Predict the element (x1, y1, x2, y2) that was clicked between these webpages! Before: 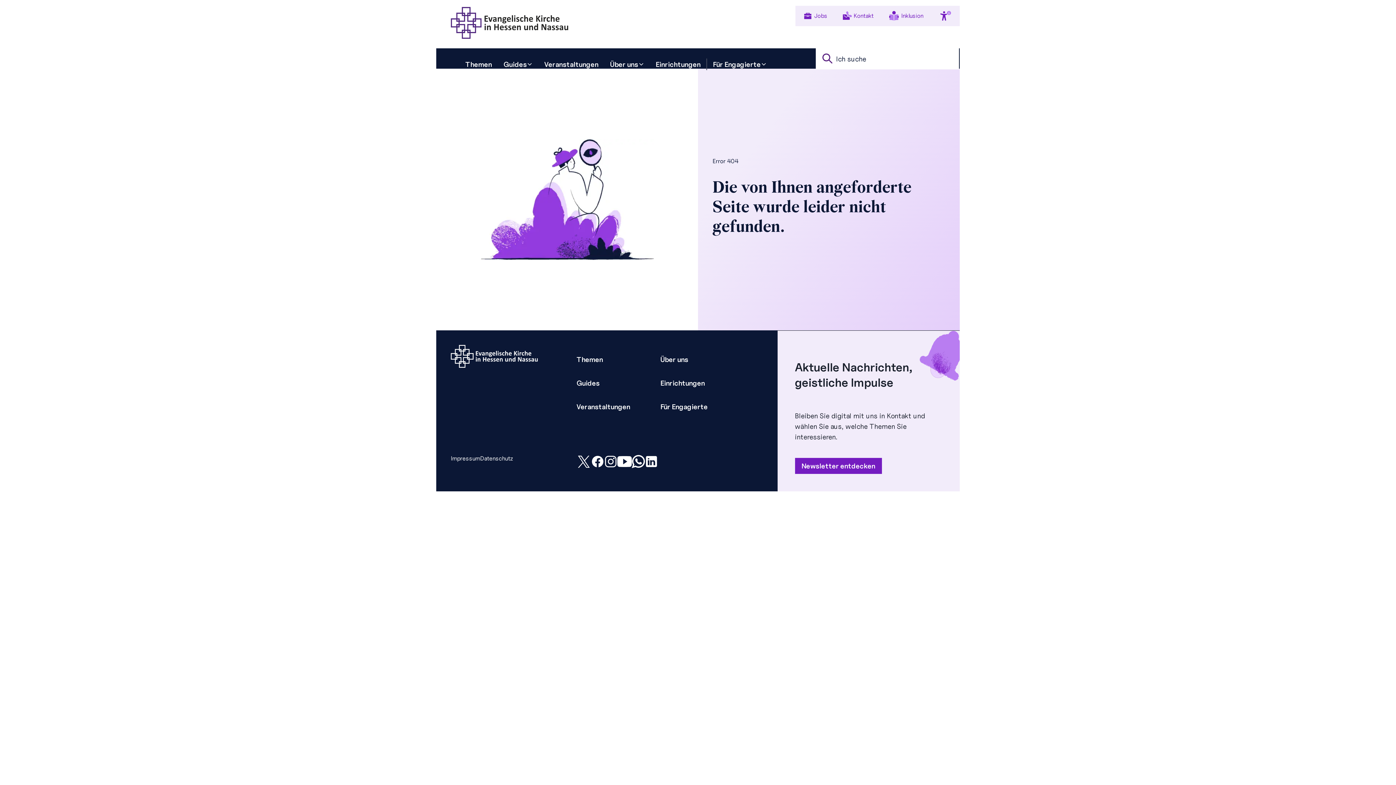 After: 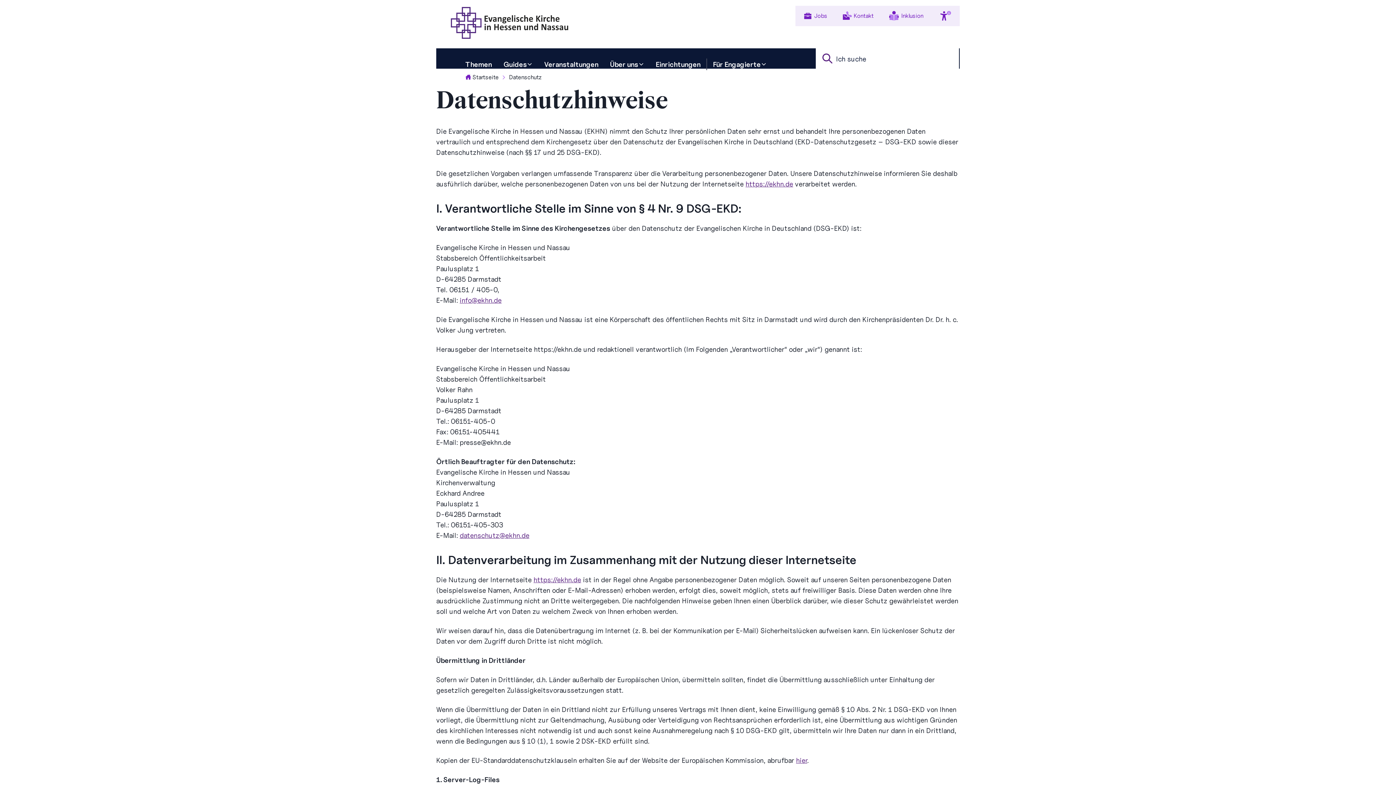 Action: label: Datenschutz bbox: (480, 454, 513, 463)